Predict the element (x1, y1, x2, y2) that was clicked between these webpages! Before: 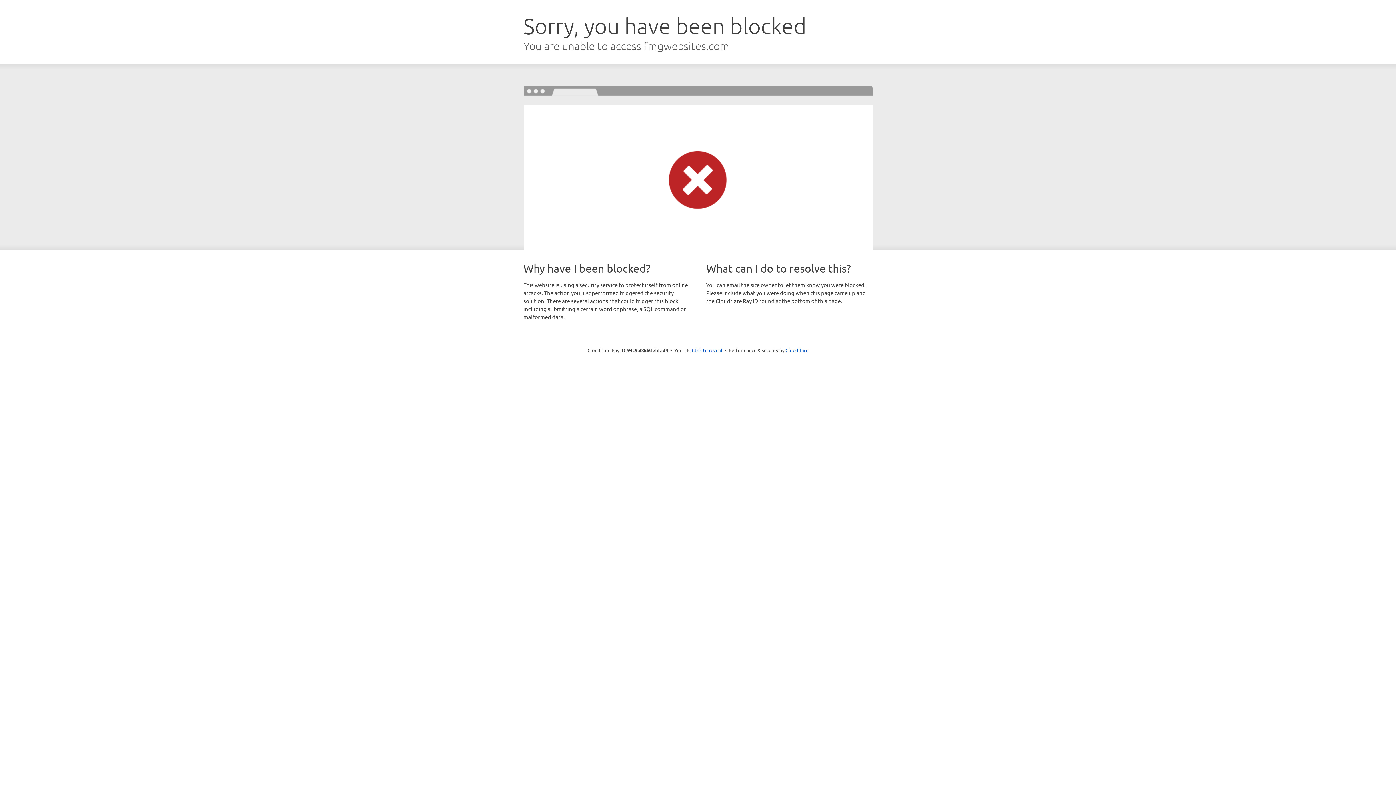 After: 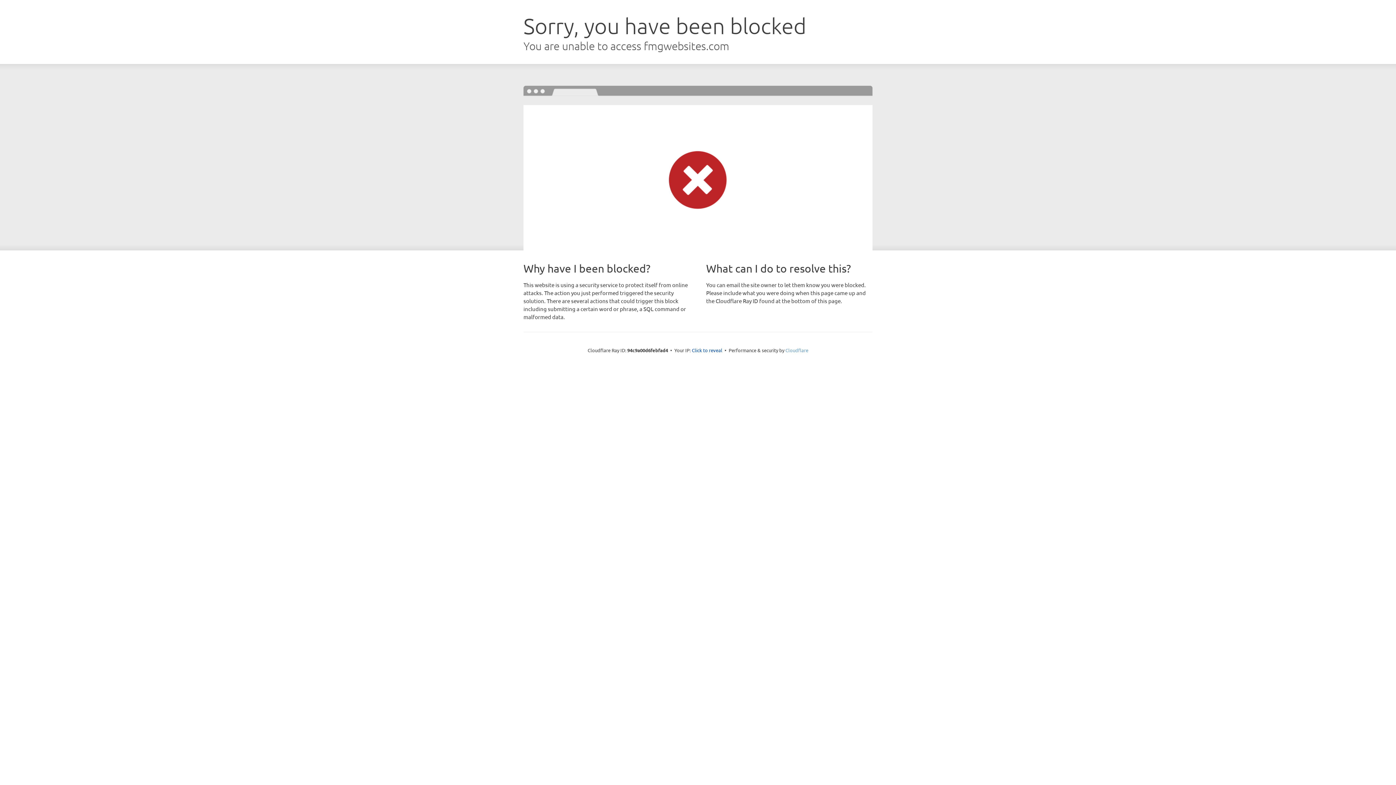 Action: label: Cloudflare bbox: (785, 347, 808, 353)